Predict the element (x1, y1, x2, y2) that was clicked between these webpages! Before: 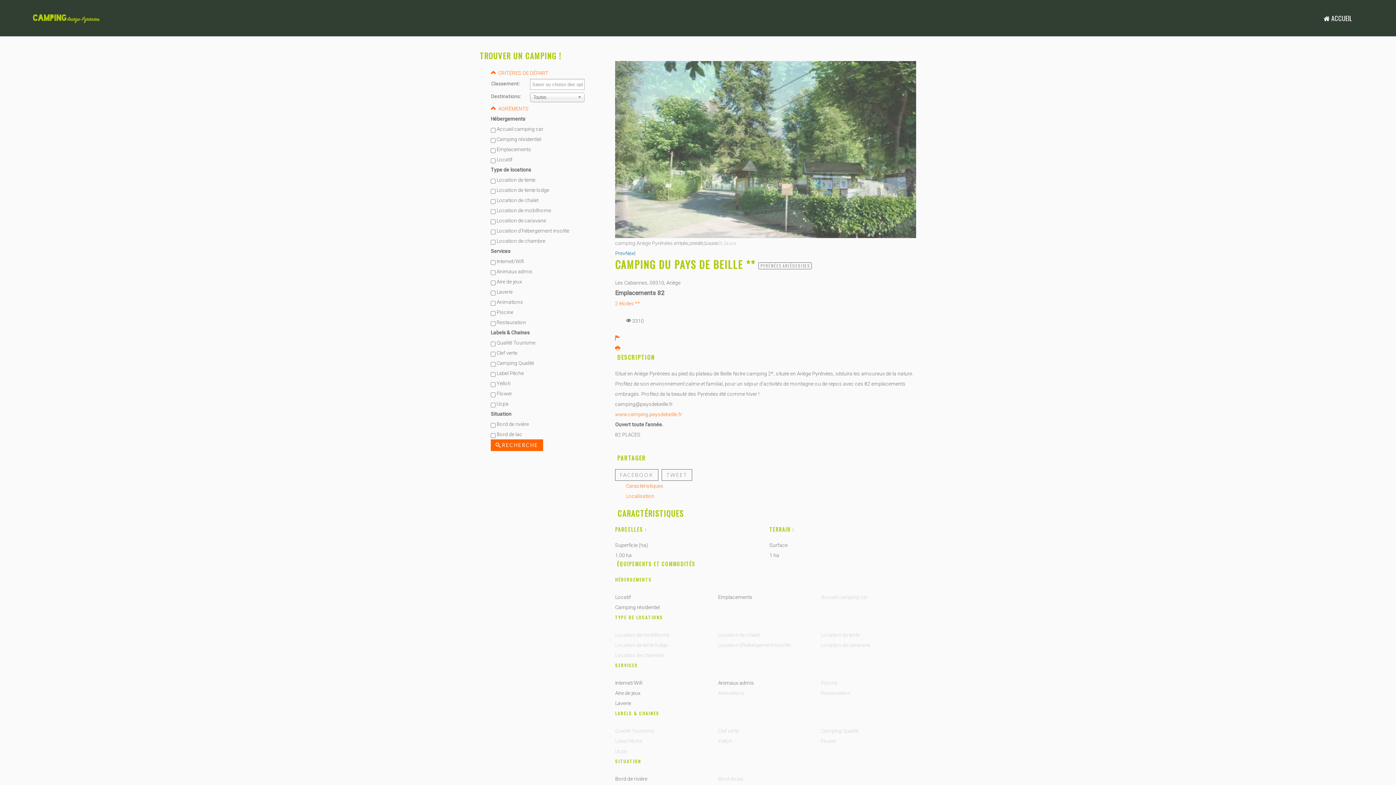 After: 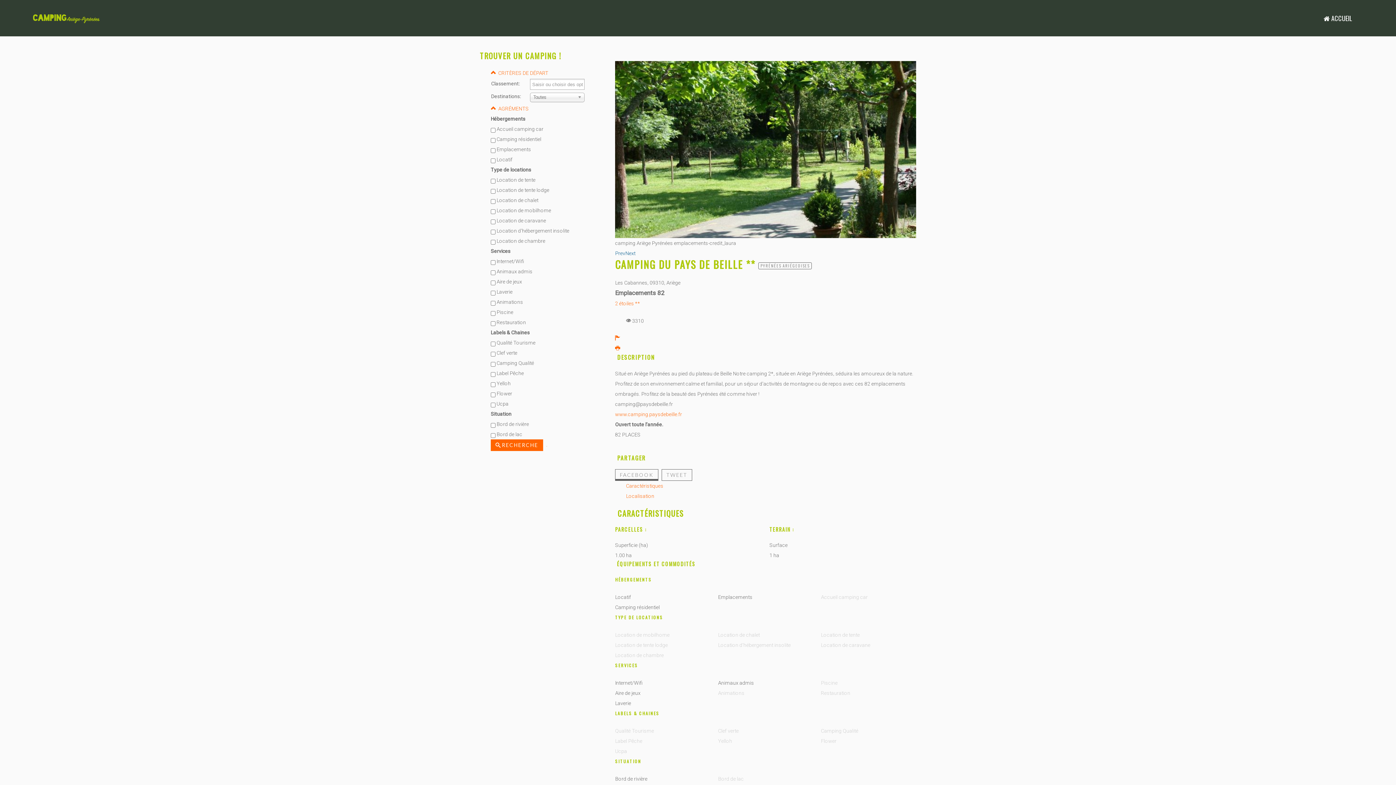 Action: bbox: (615, 469, 658, 481) label: FACEBOOK